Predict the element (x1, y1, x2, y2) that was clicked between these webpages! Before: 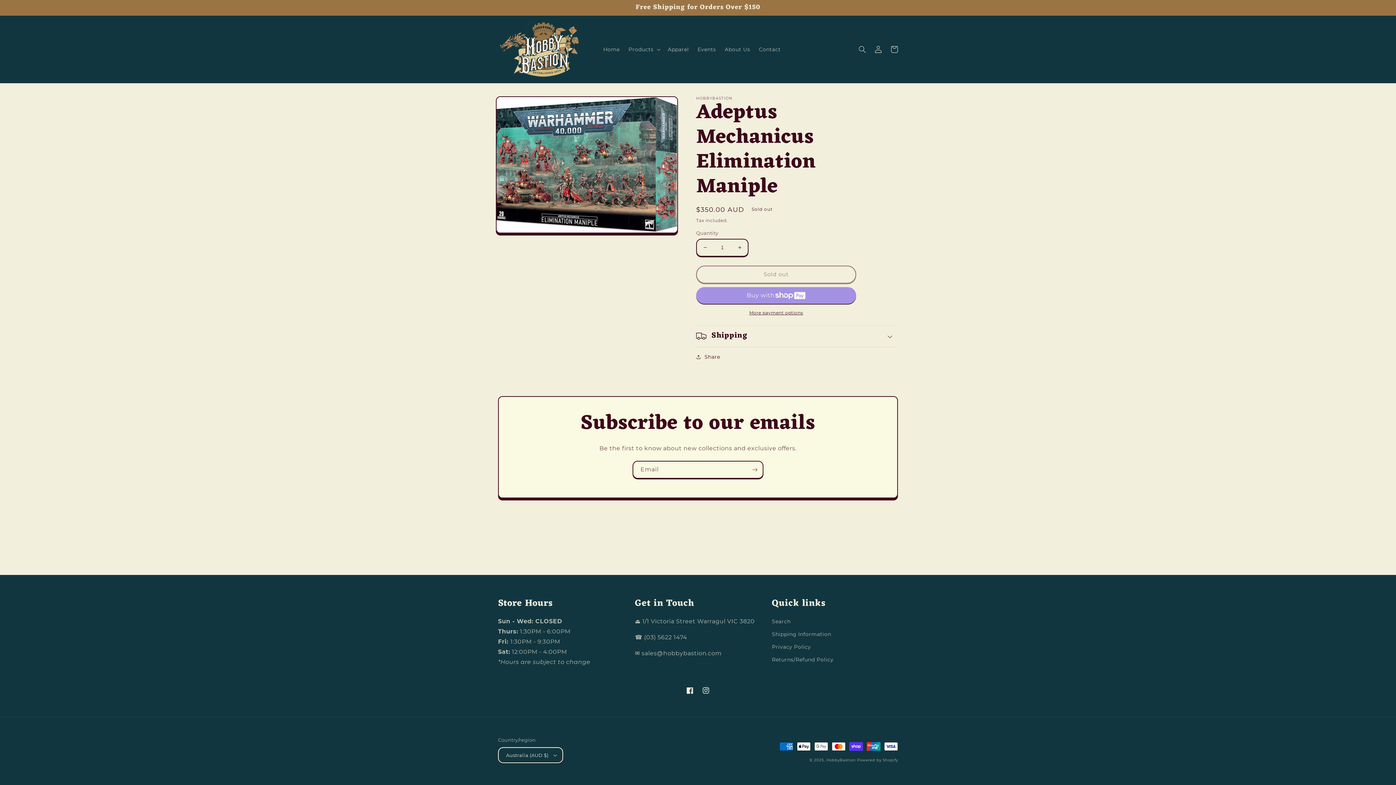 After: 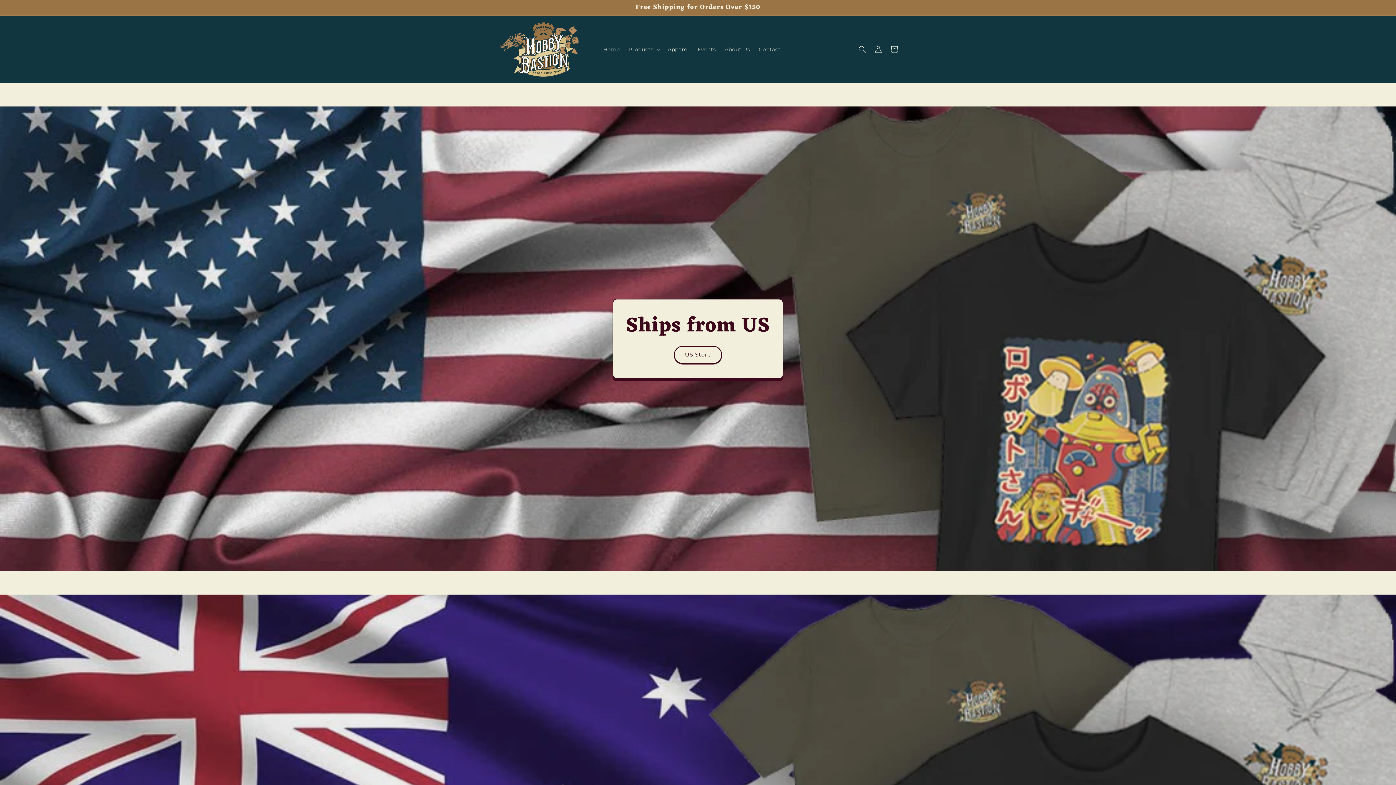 Action: label: Apparel bbox: (663, 41, 693, 57)